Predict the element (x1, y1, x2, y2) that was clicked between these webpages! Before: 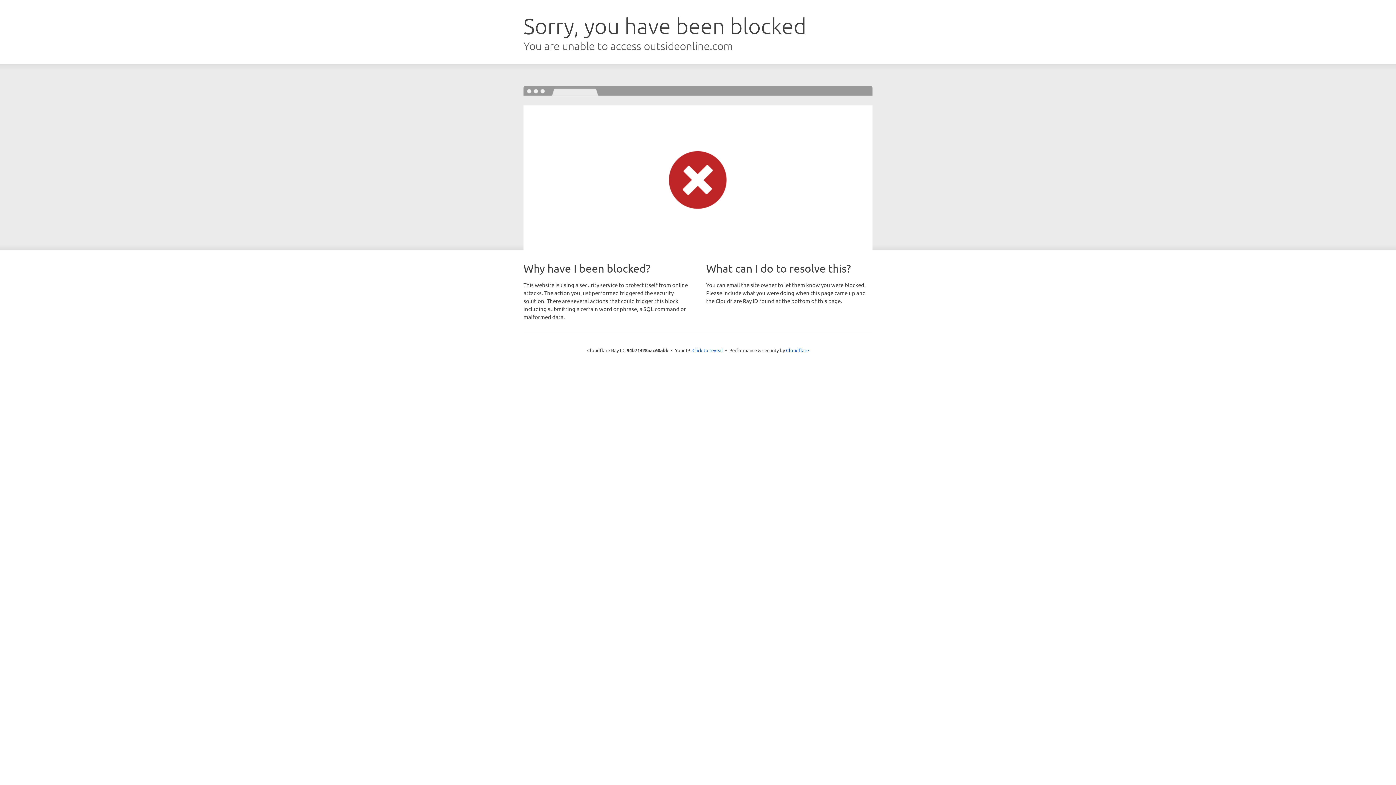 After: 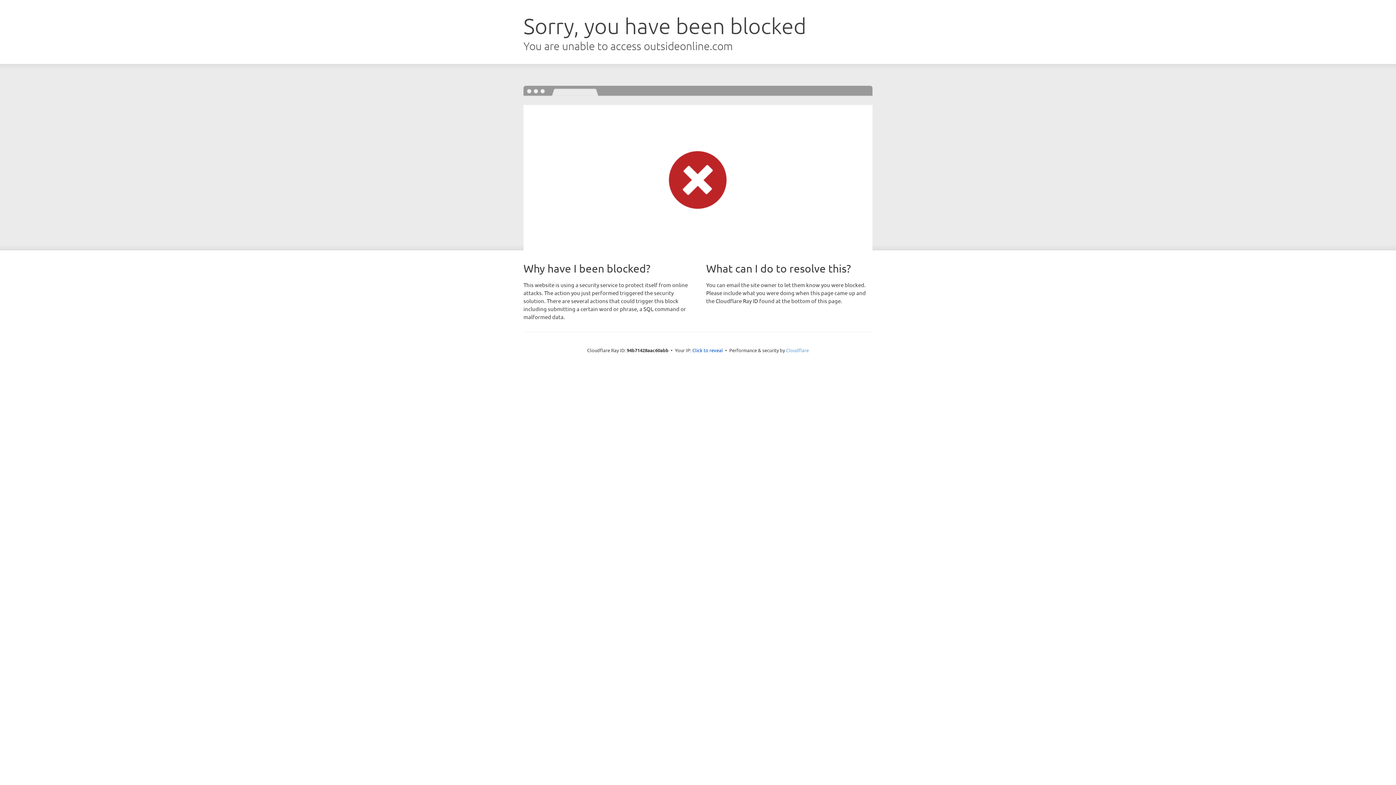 Action: label: Cloudflare bbox: (786, 347, 809, 353)